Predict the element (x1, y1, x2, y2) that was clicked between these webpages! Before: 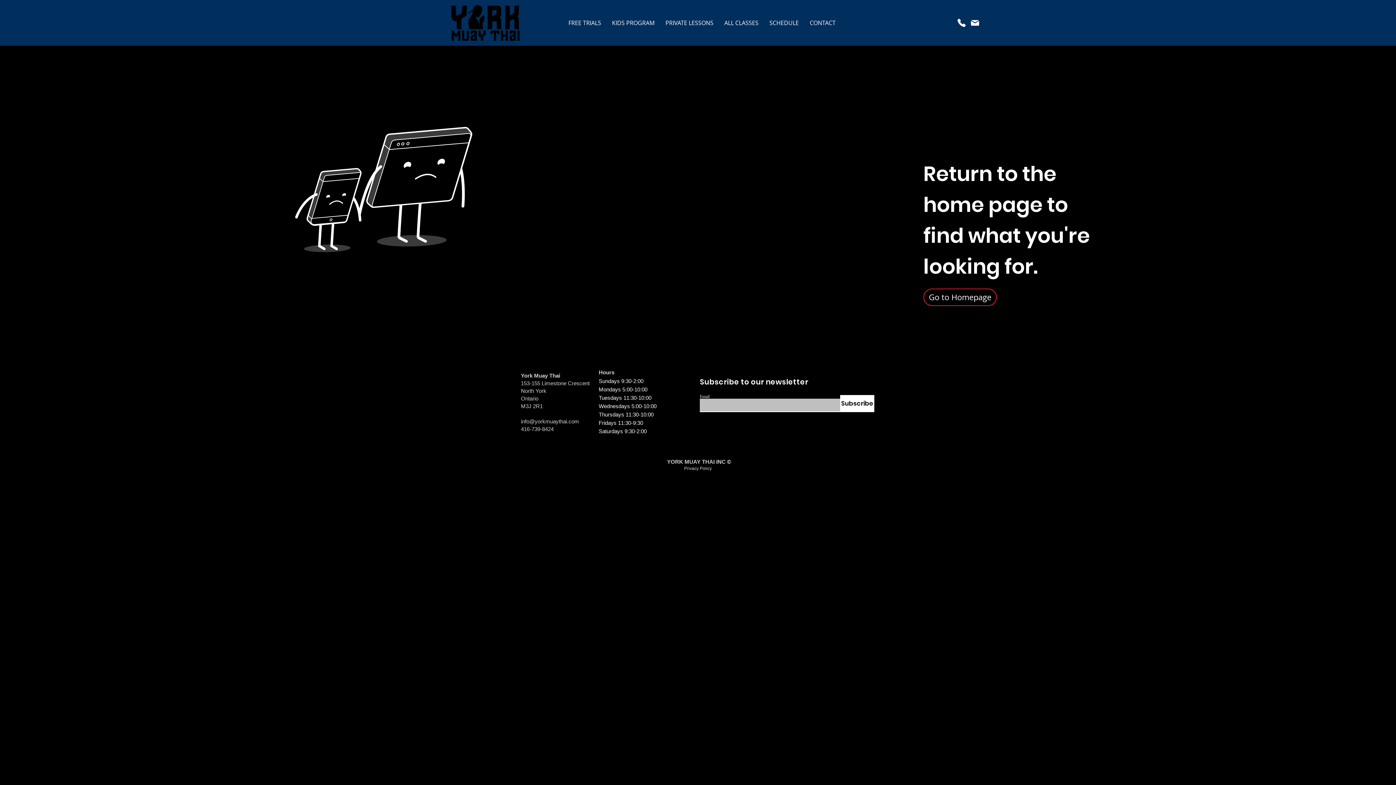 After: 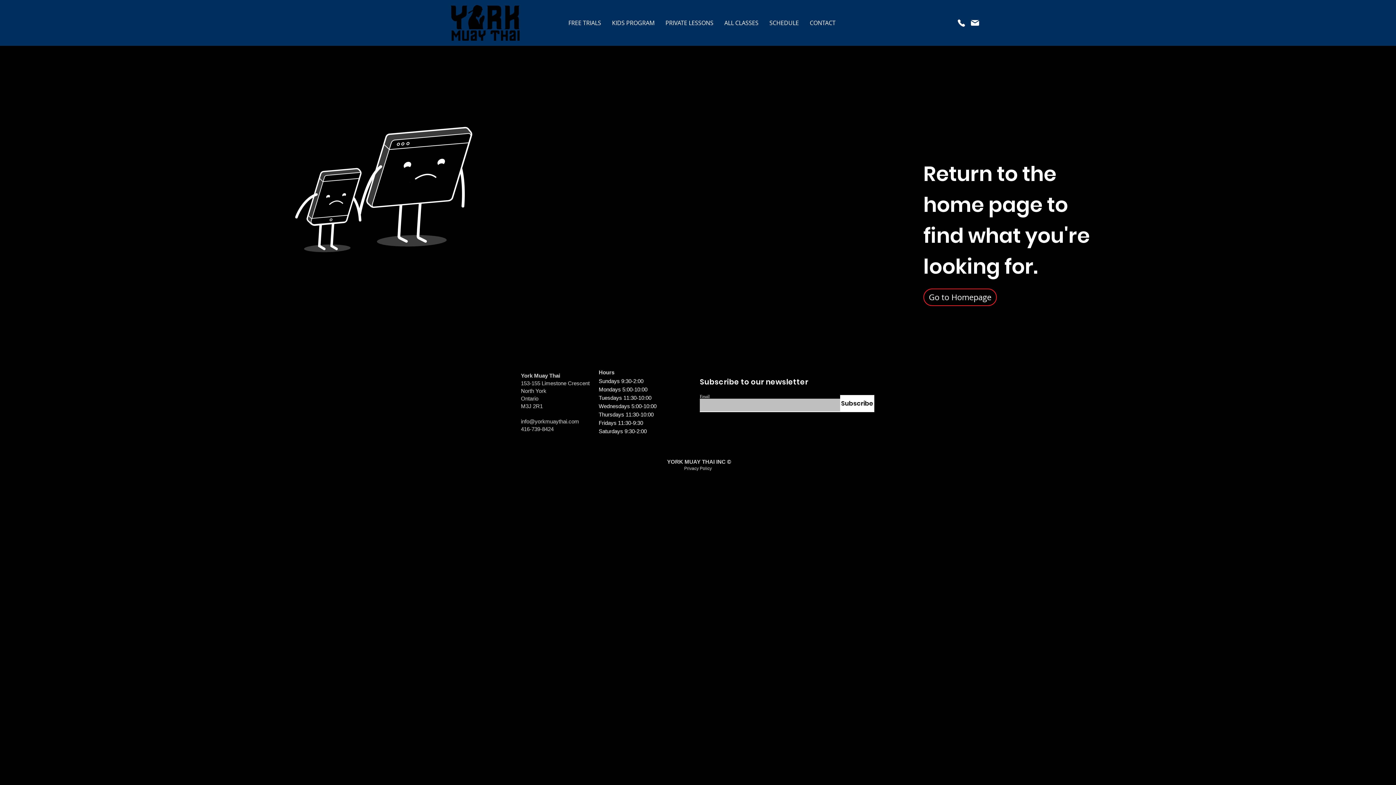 Action: bbox: (954, 16, 968, 29) label: Phone